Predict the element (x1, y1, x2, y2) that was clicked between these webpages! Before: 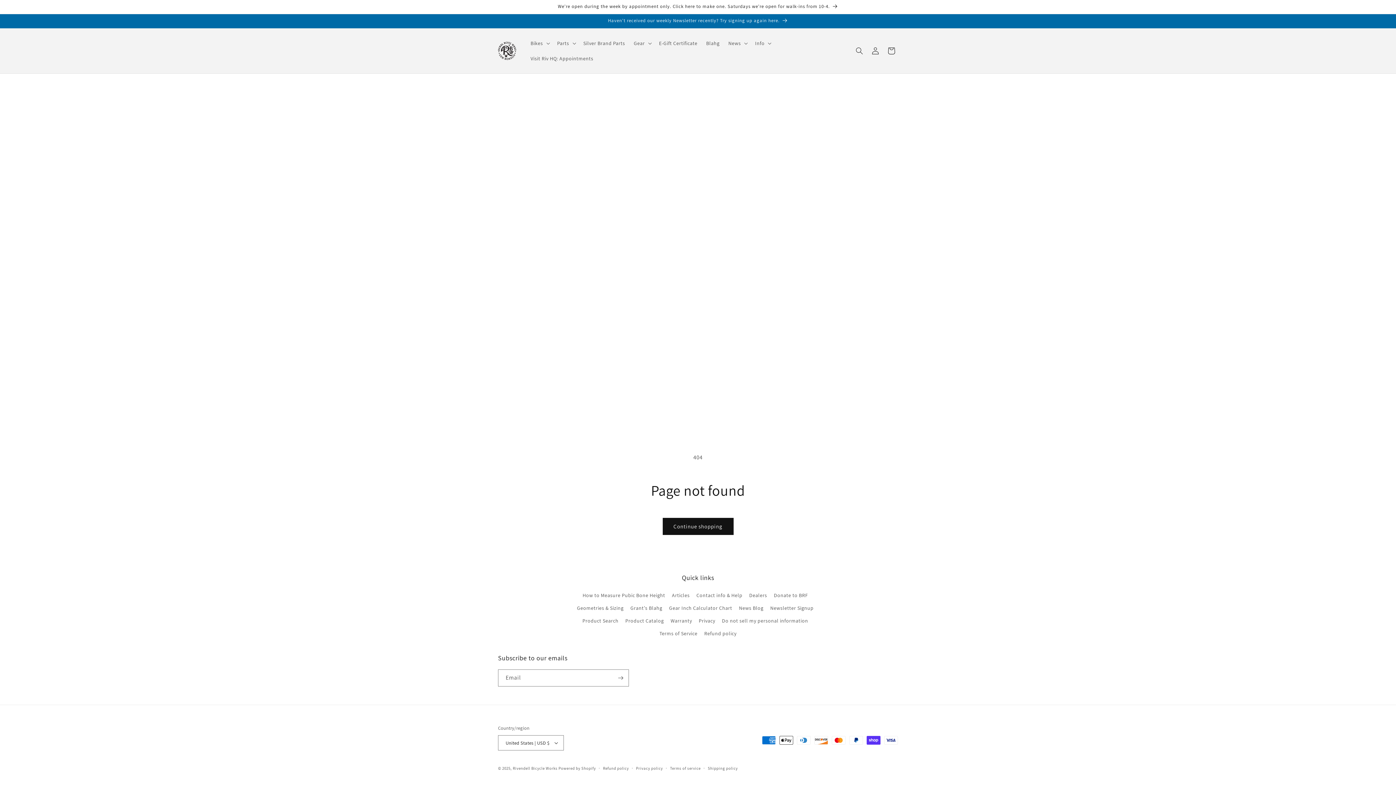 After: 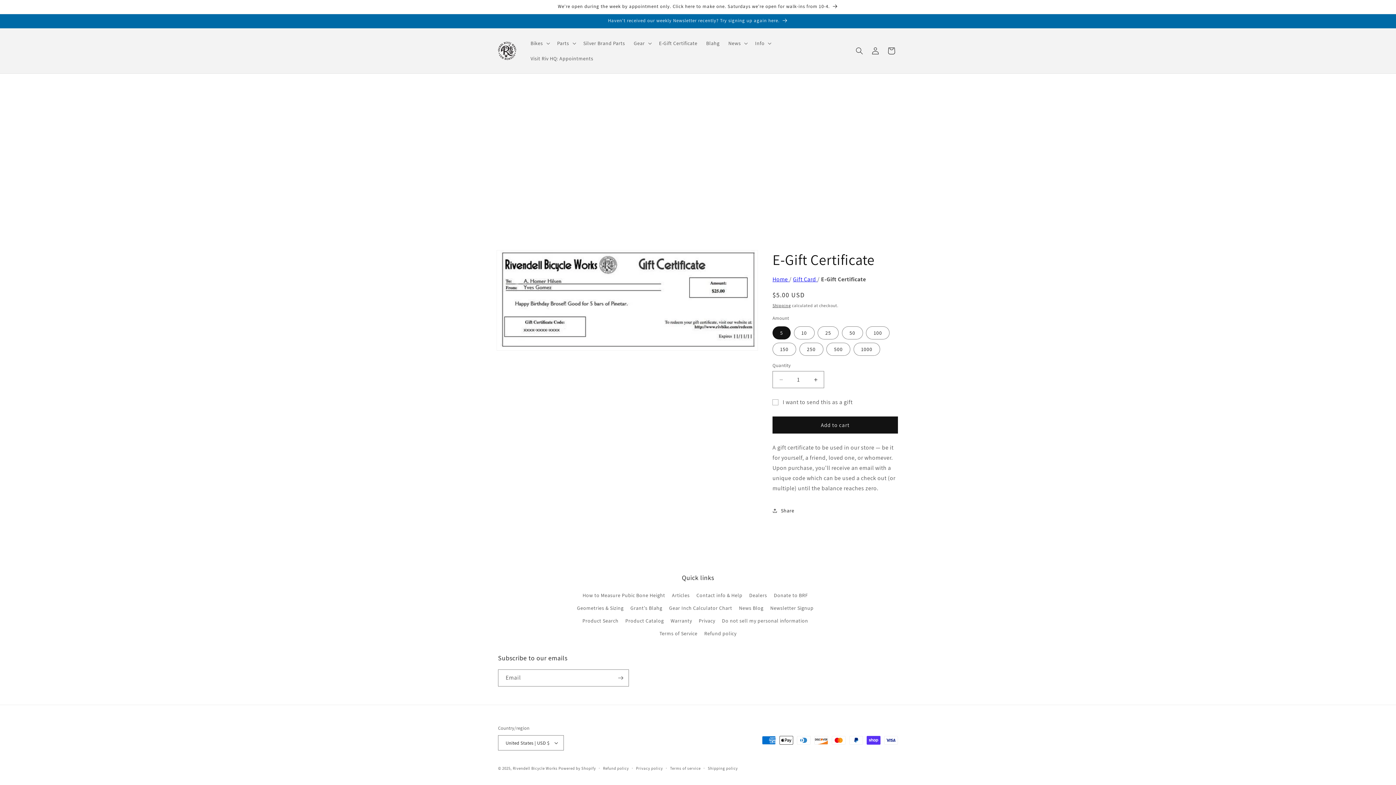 Action: label: E-Gift Certificate bbox: (654, 35, 702, 50)